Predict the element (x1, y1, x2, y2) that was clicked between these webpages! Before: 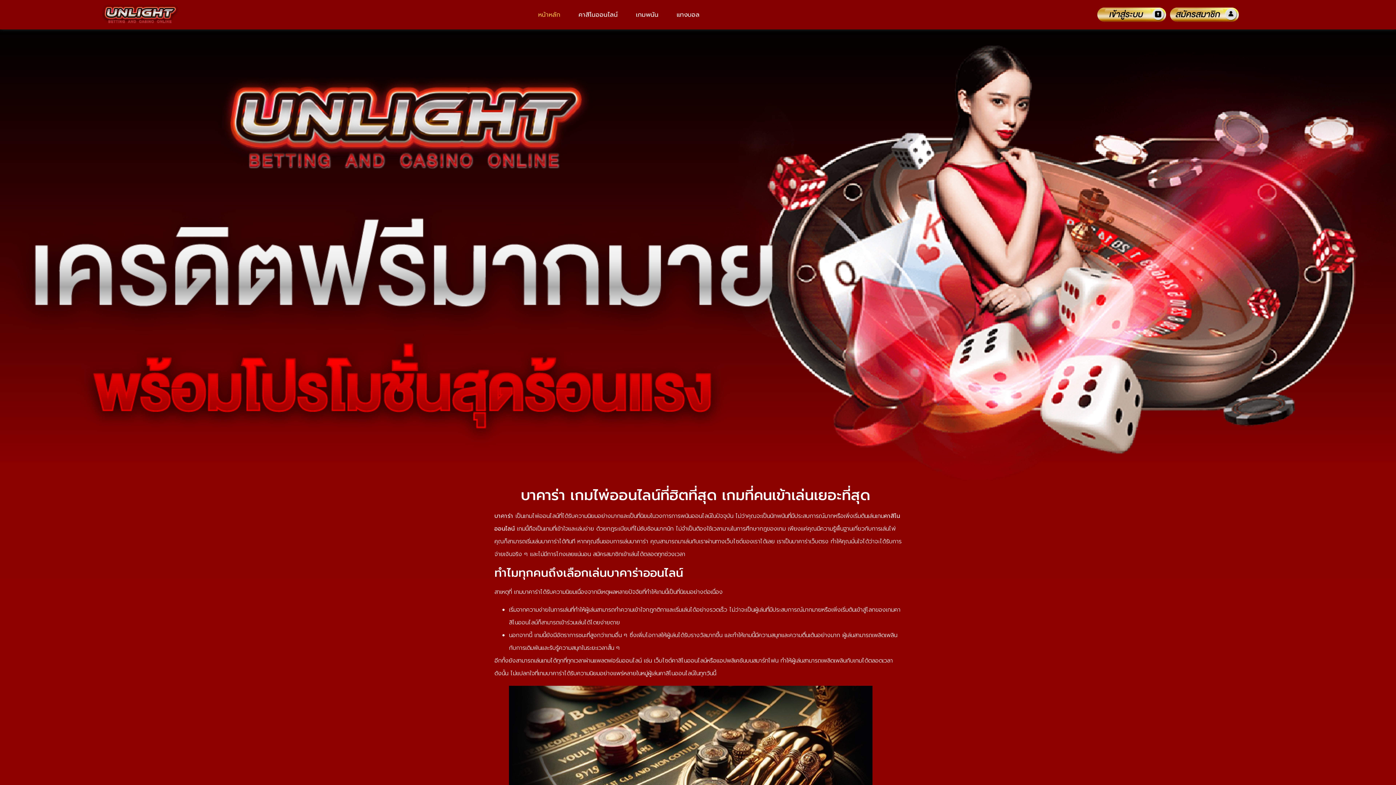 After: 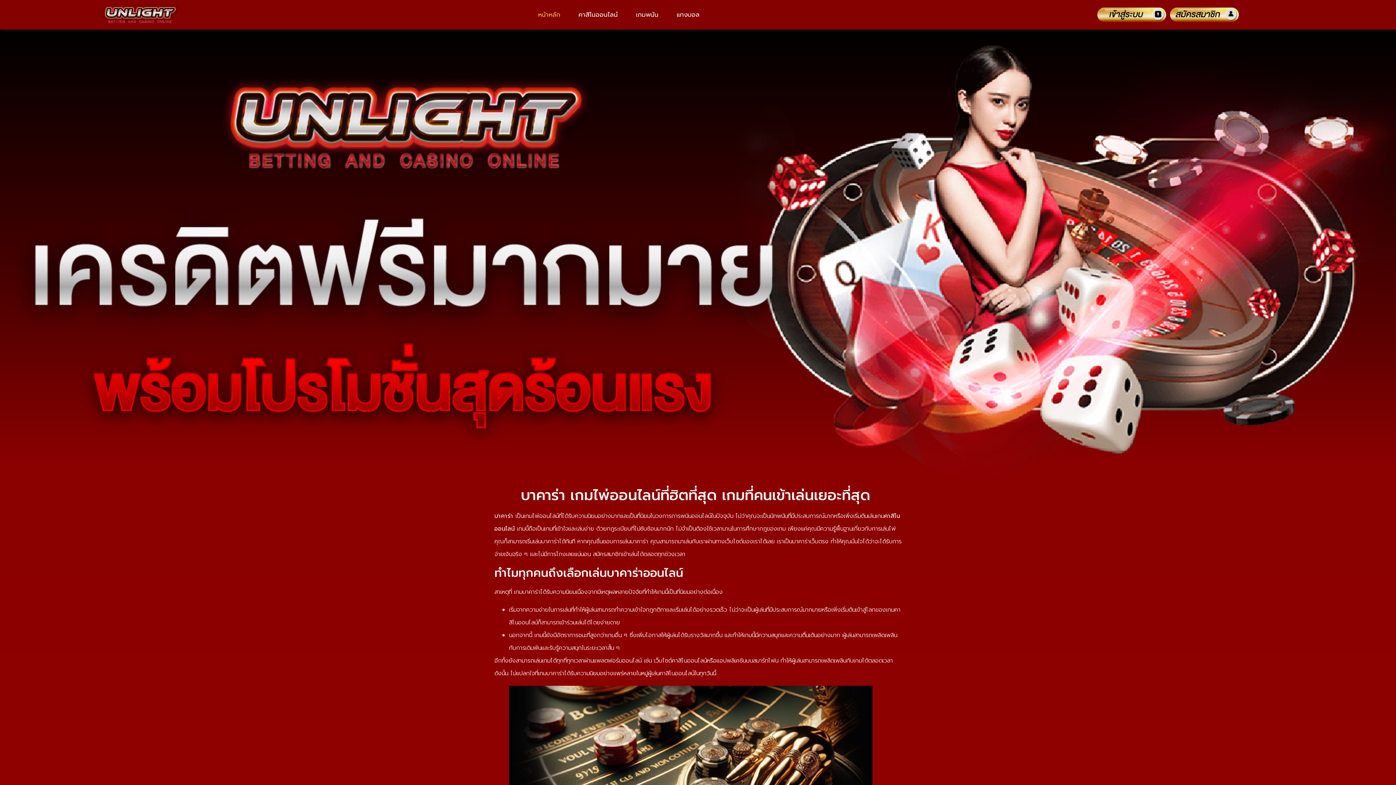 Action: label: หน้าหลัก bbox: (531, 3, 567, 25)